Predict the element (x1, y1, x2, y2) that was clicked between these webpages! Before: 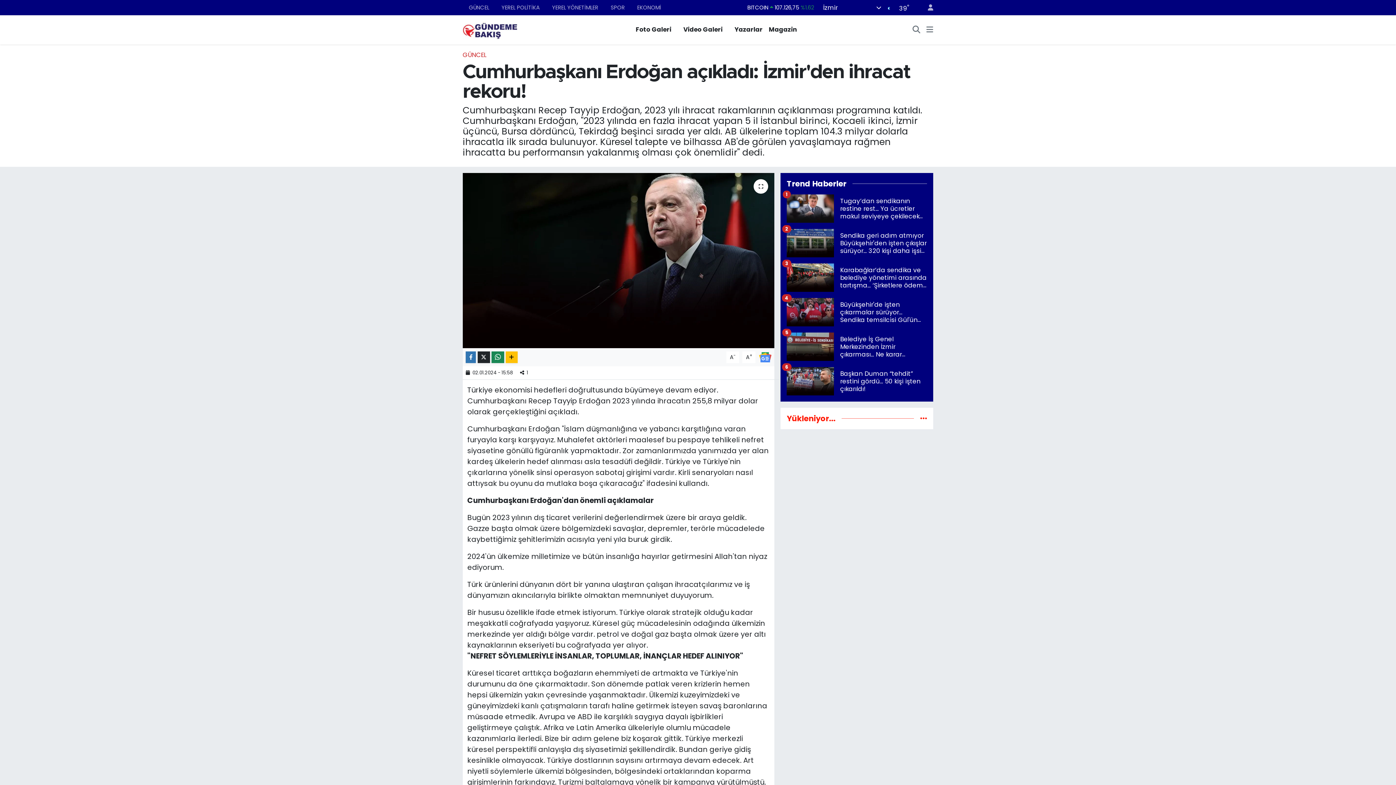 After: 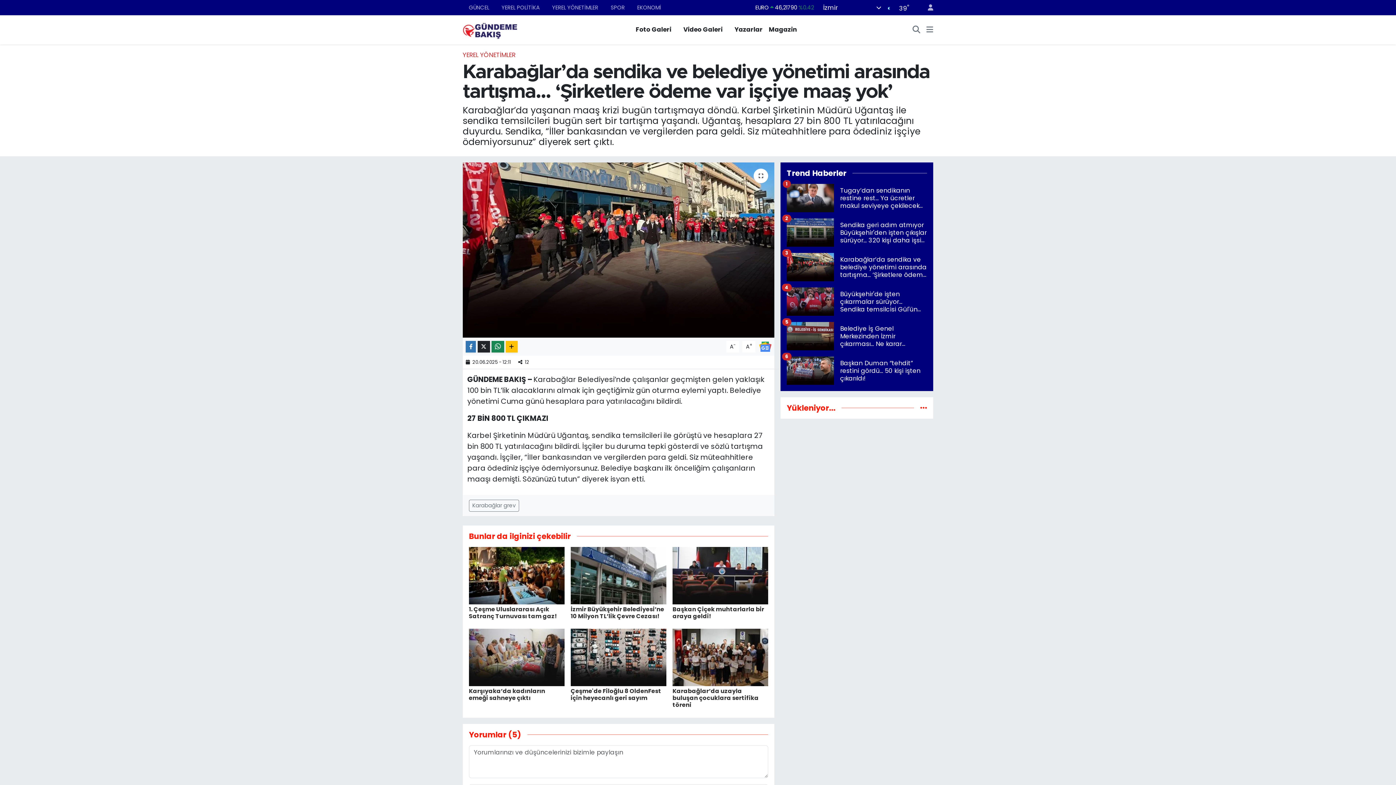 Action: bbox: (786, 263, 927, 298) label: Karabağlar’da sendika ve belediye yönetimi arasında tartışma... ‘Şirketlere ödeme var işçiye maaş yok’
3